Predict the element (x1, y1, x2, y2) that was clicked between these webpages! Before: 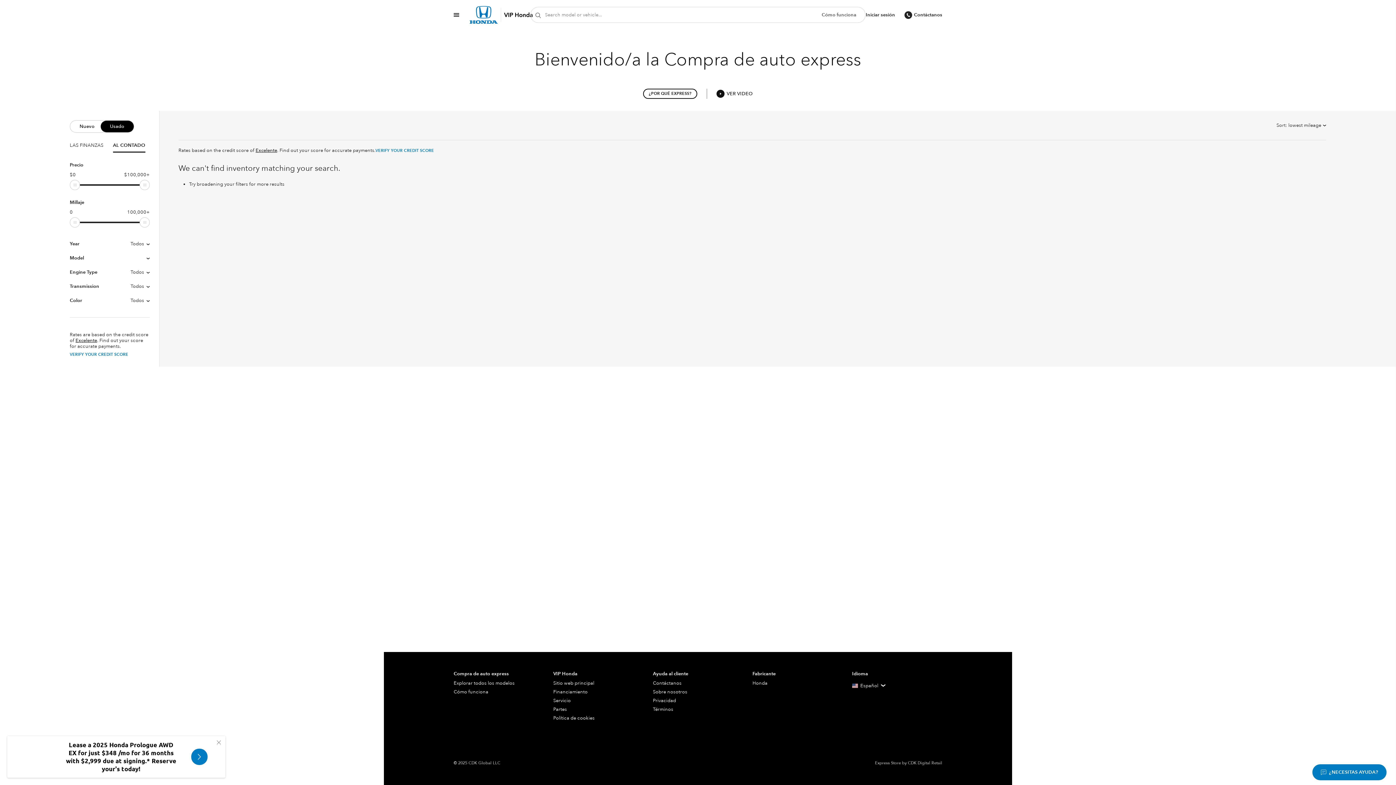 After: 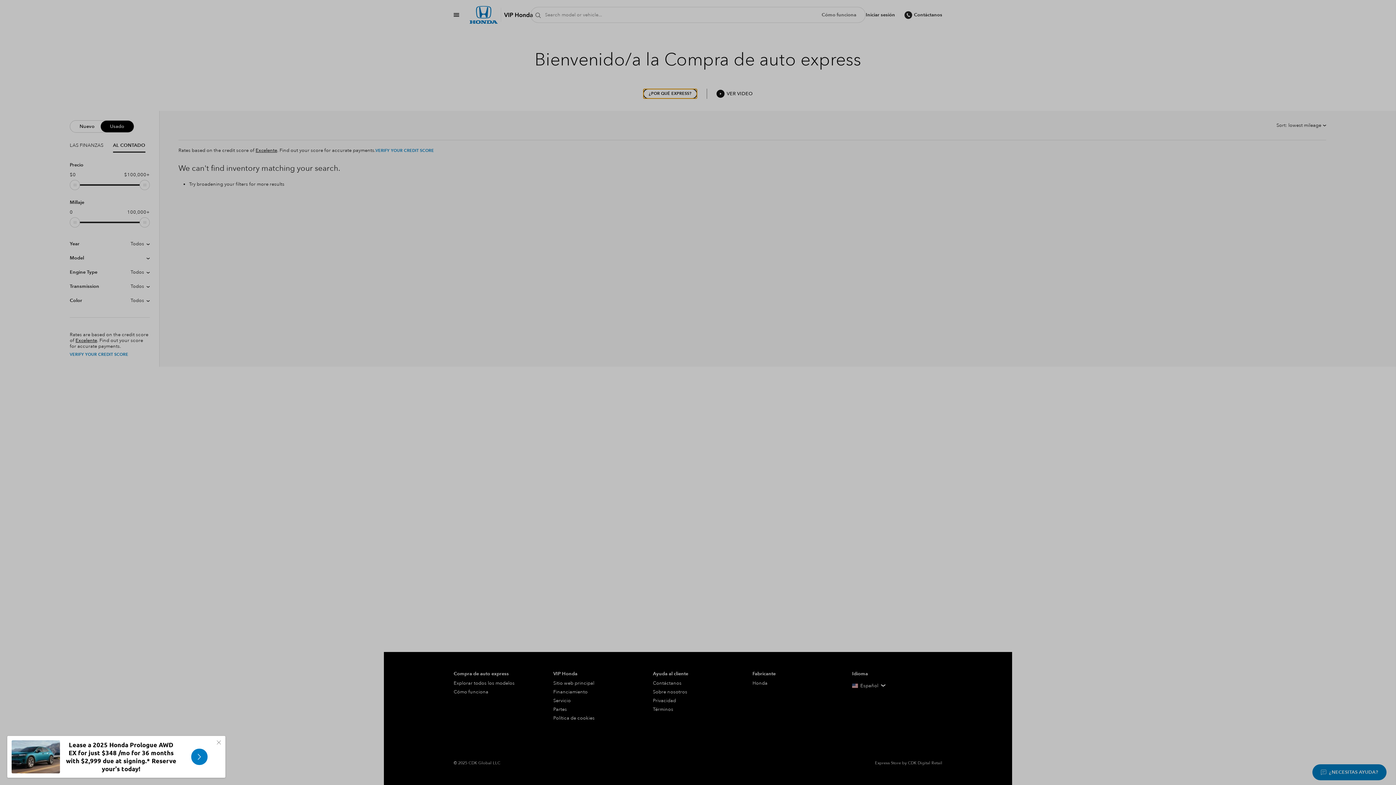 Action: label: ¿POR QUÉ EXPRESS? bbox: (643, 88, 697, 98)